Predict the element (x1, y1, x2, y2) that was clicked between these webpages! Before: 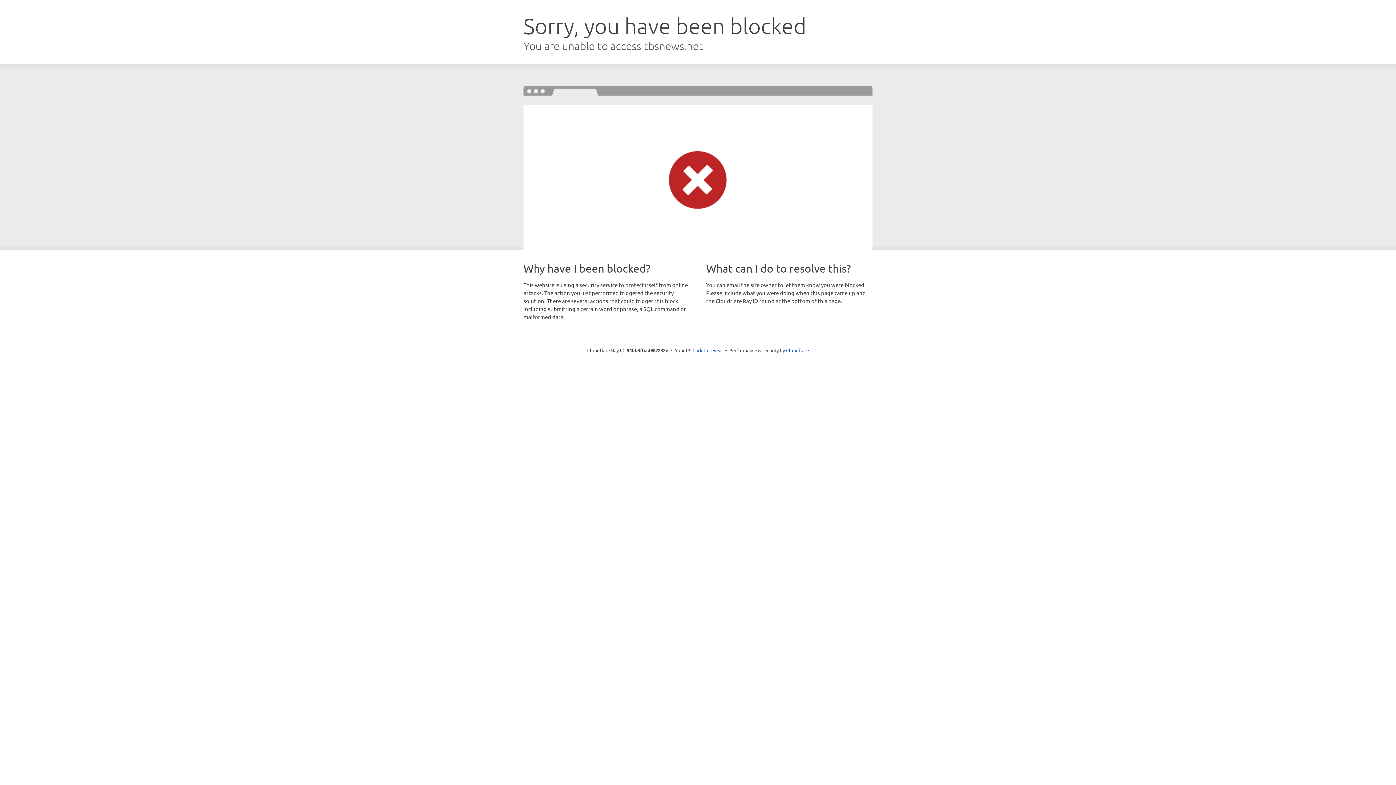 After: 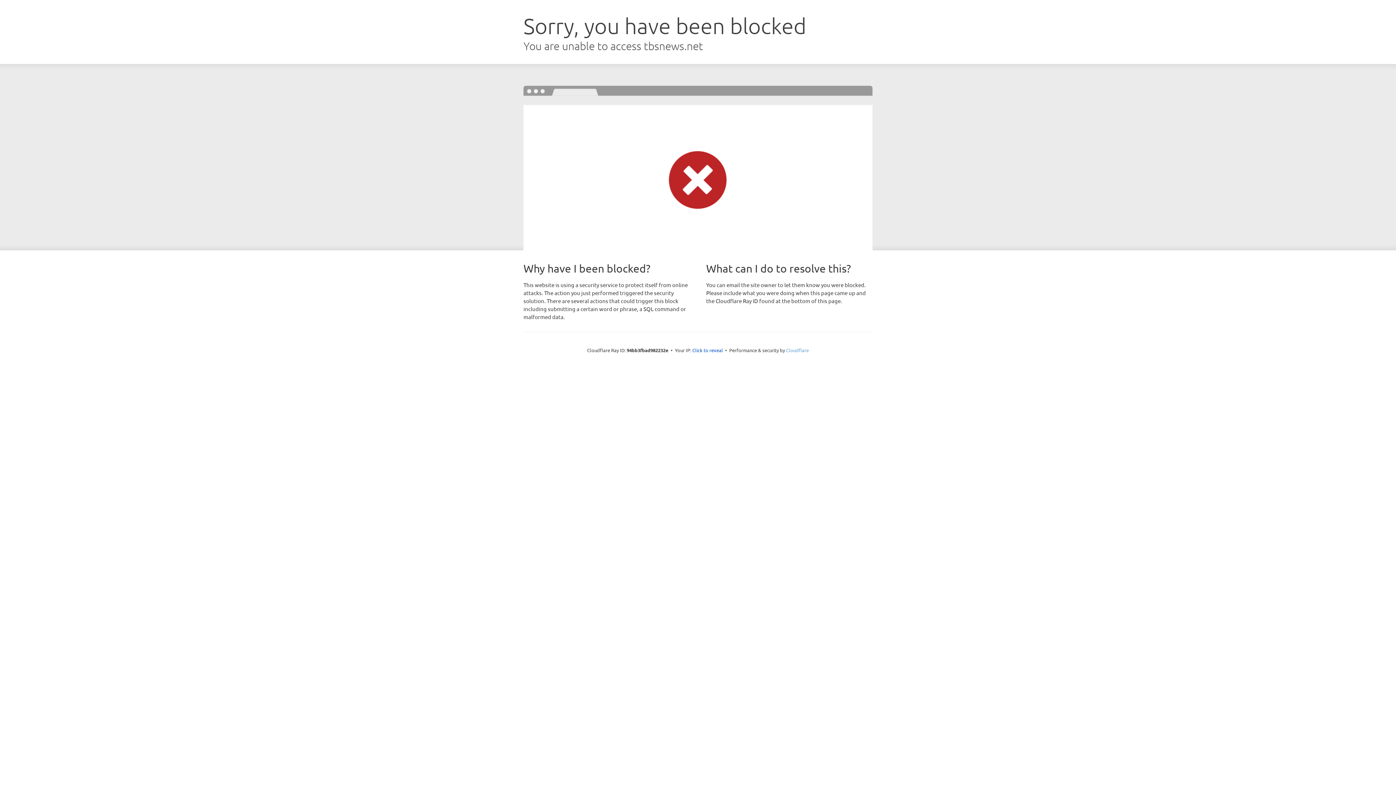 Action: label: Cloudflare bbox: (786, 347, 809, 353)